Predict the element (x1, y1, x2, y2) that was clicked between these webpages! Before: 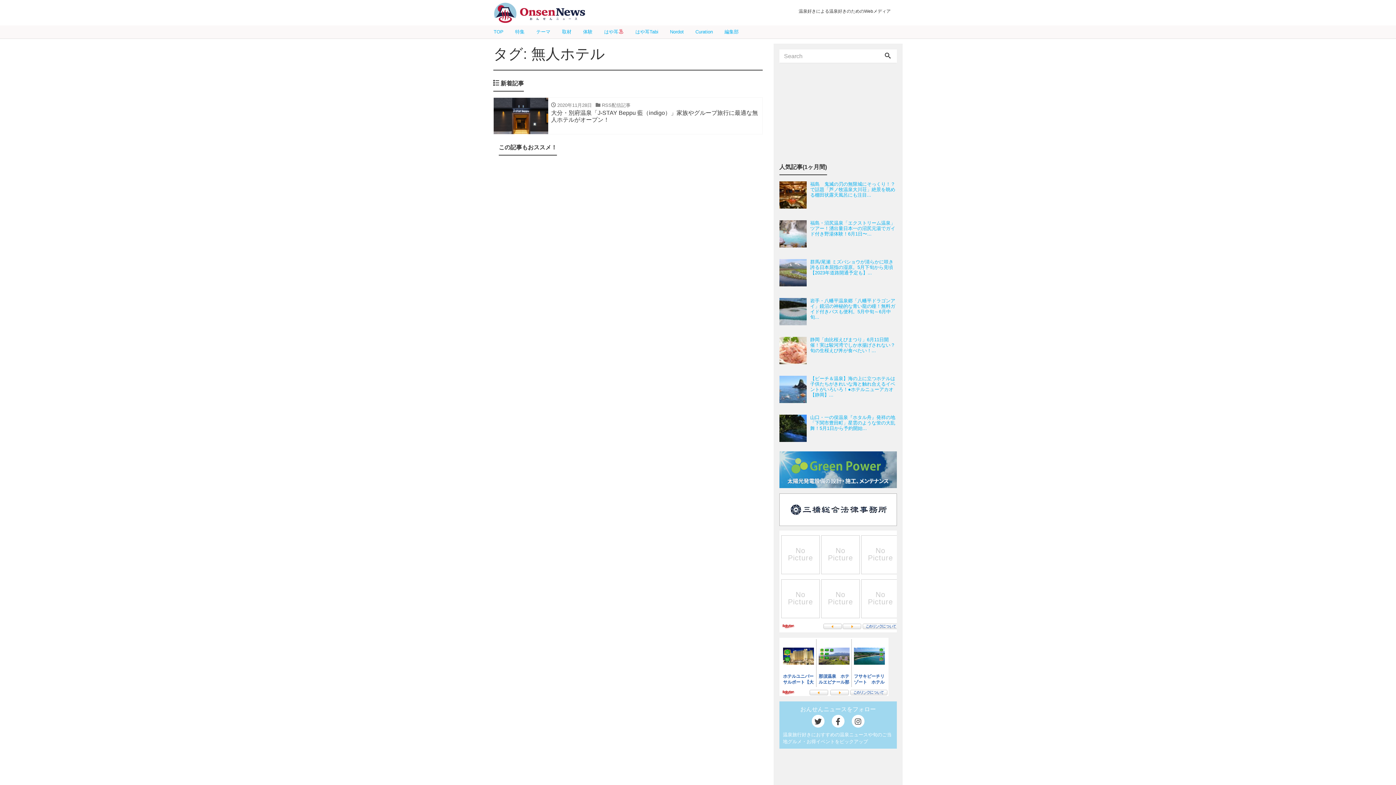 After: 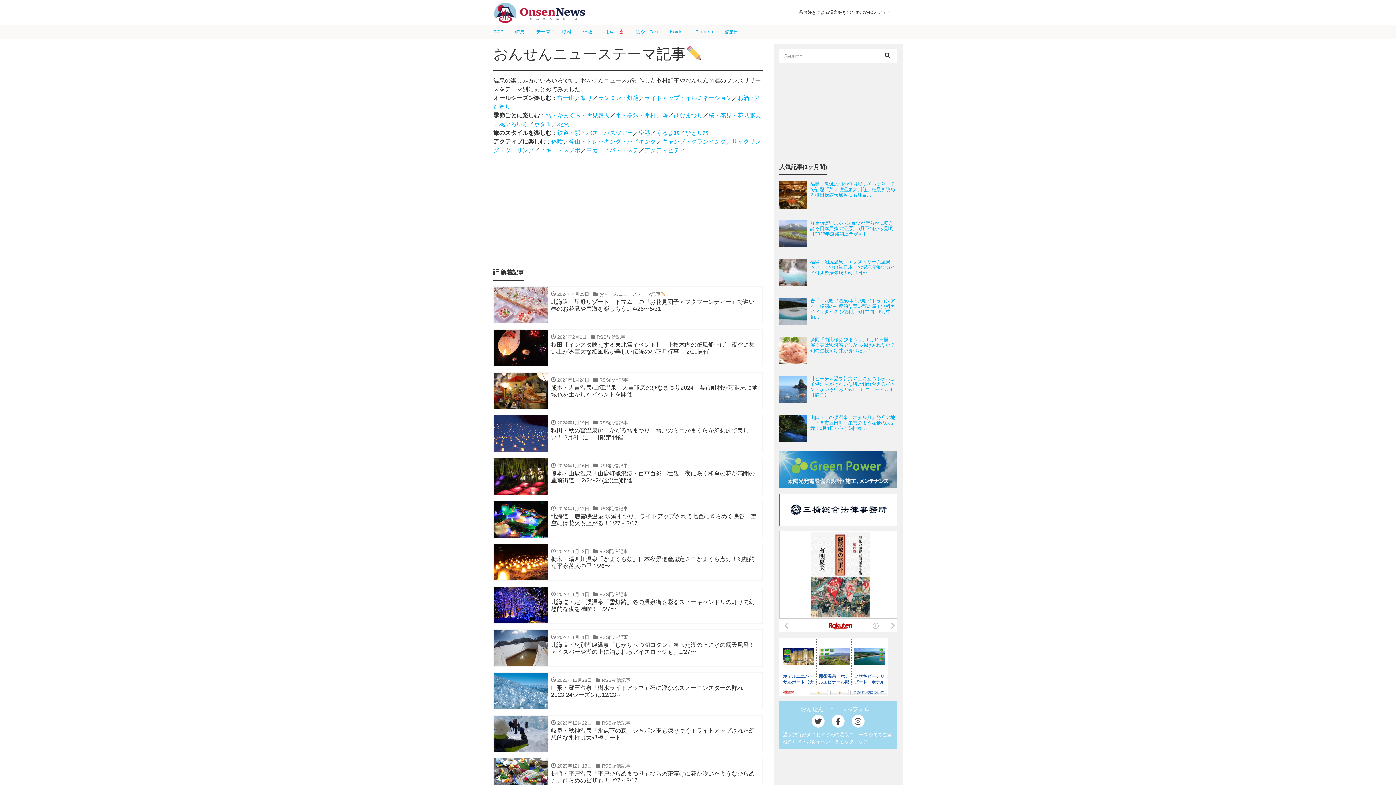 Action: bbox: (530, 25, 556, 38) label: テーマ